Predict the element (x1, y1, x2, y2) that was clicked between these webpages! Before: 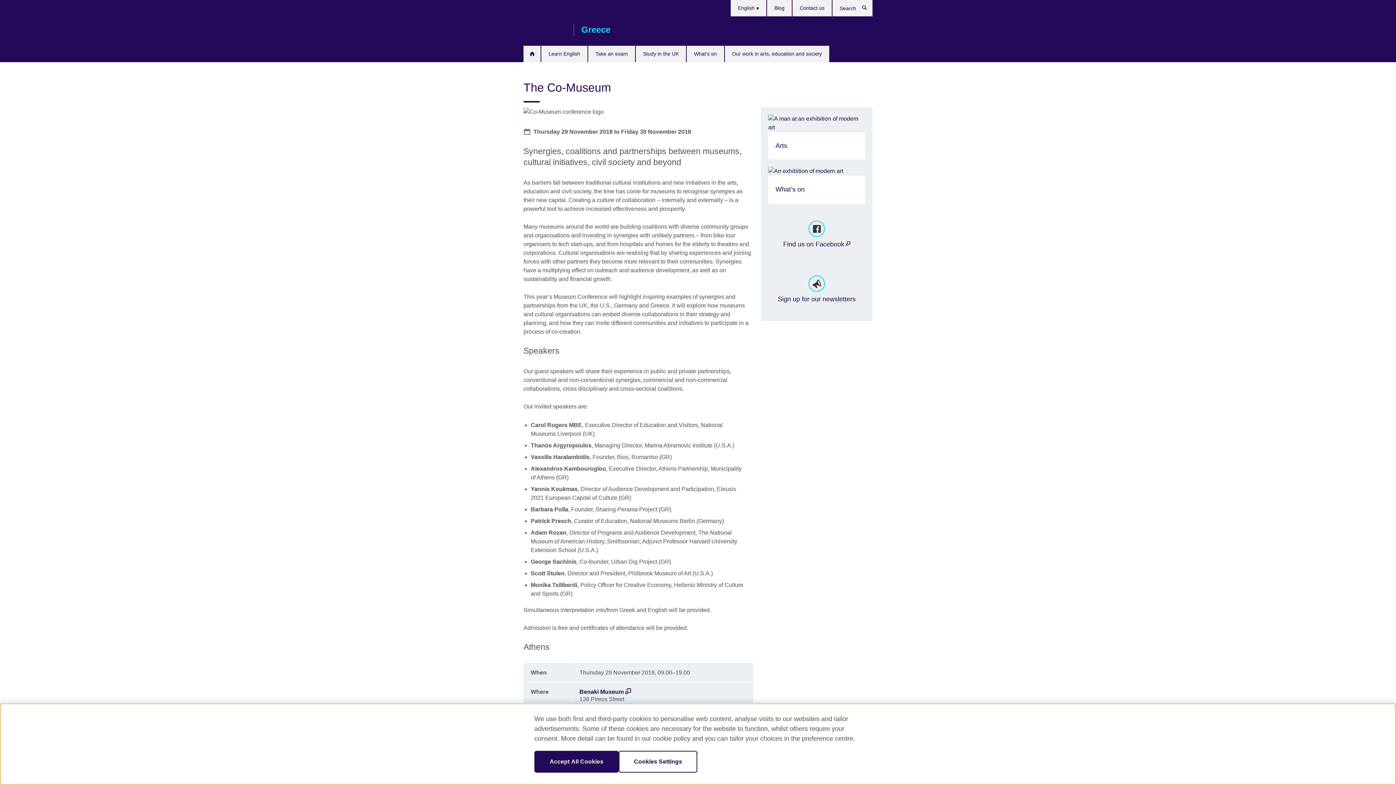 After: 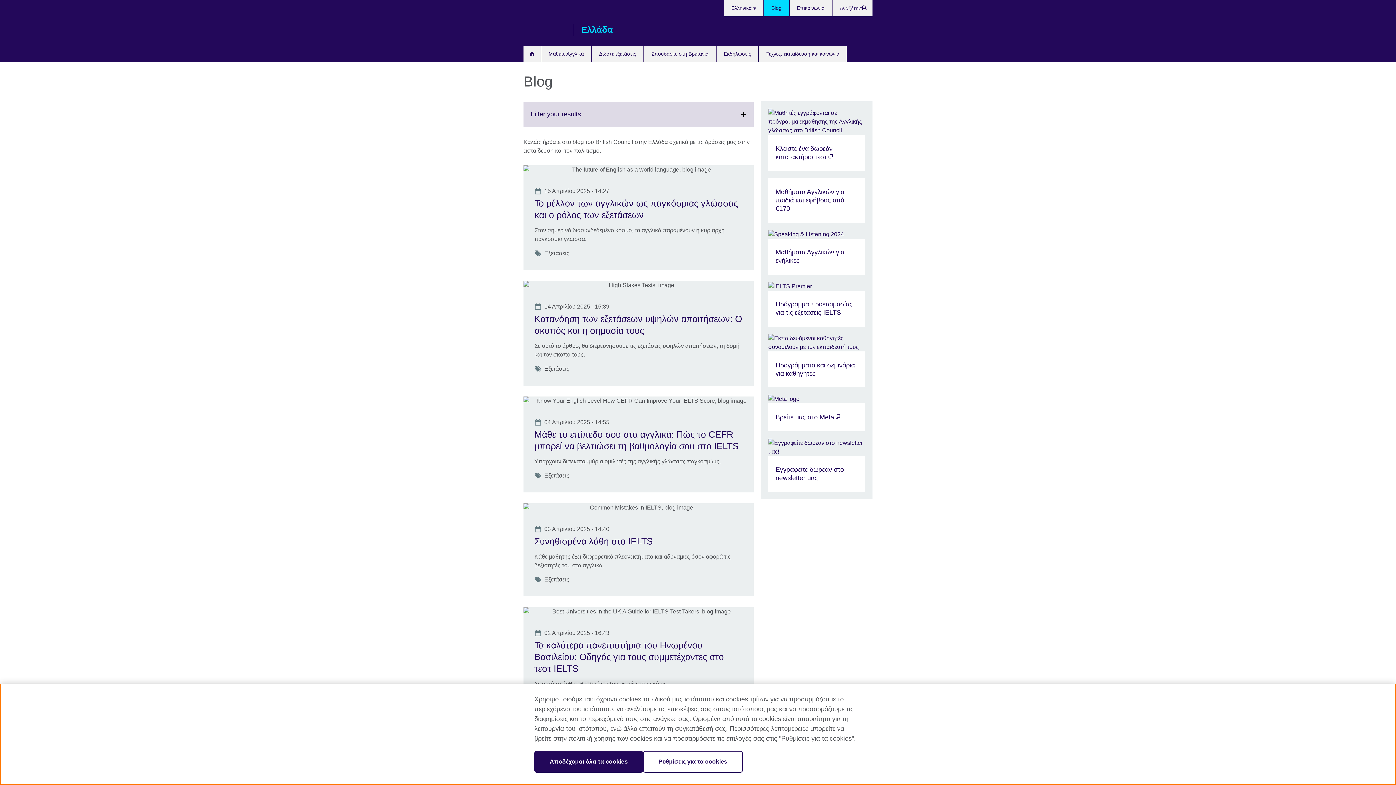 Action: bbox: (767, 0, 792, 16) label: Blog